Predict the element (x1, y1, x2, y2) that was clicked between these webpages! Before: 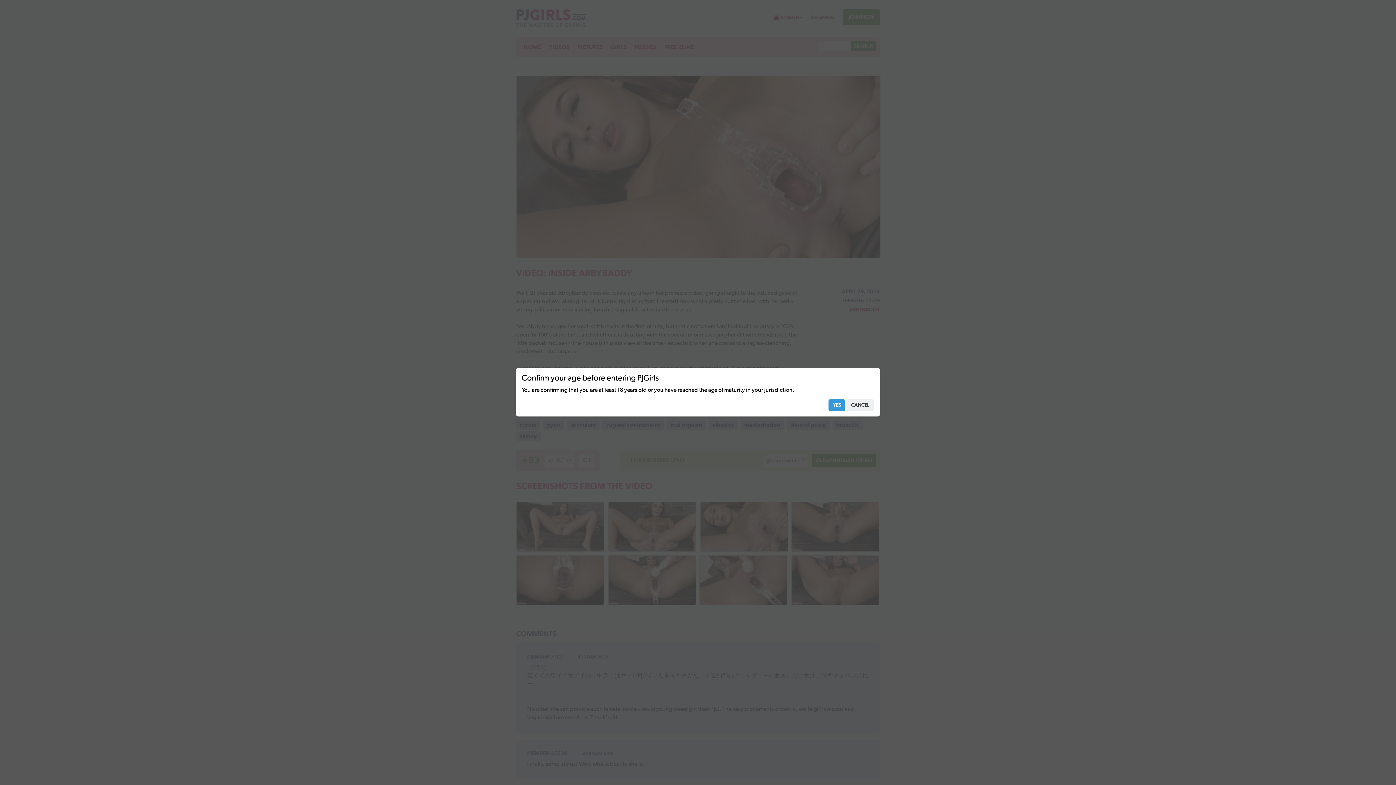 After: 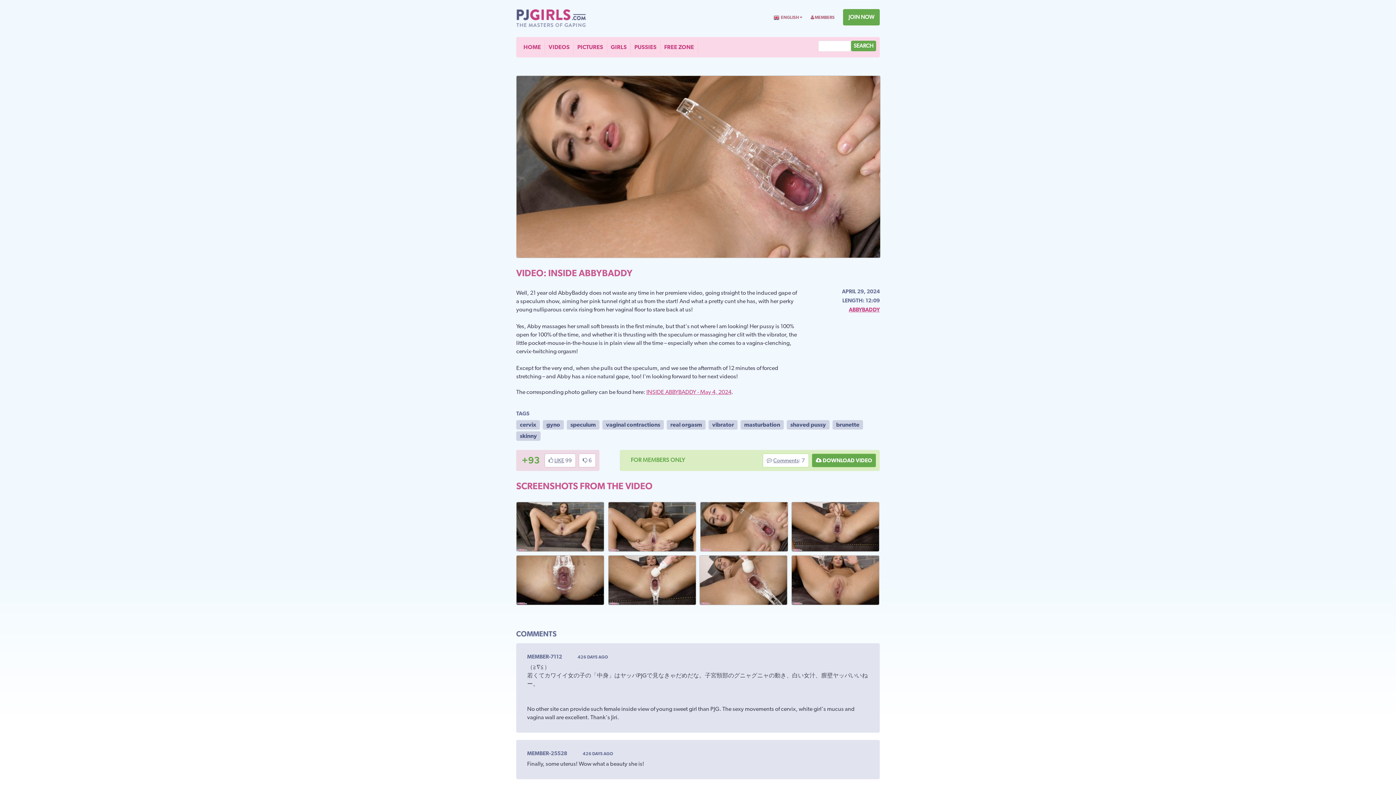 Action: bbox: (828, 399, 845, 411) label: YES